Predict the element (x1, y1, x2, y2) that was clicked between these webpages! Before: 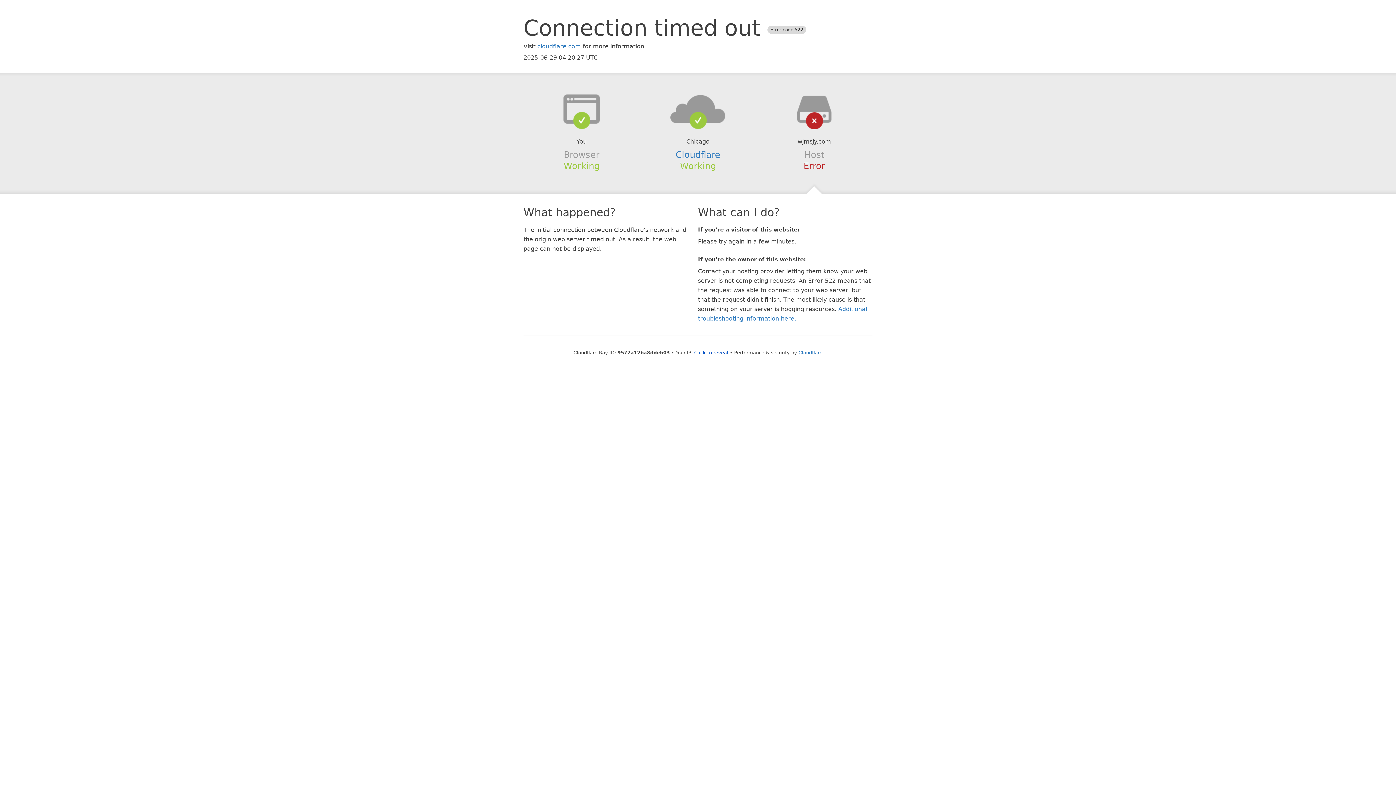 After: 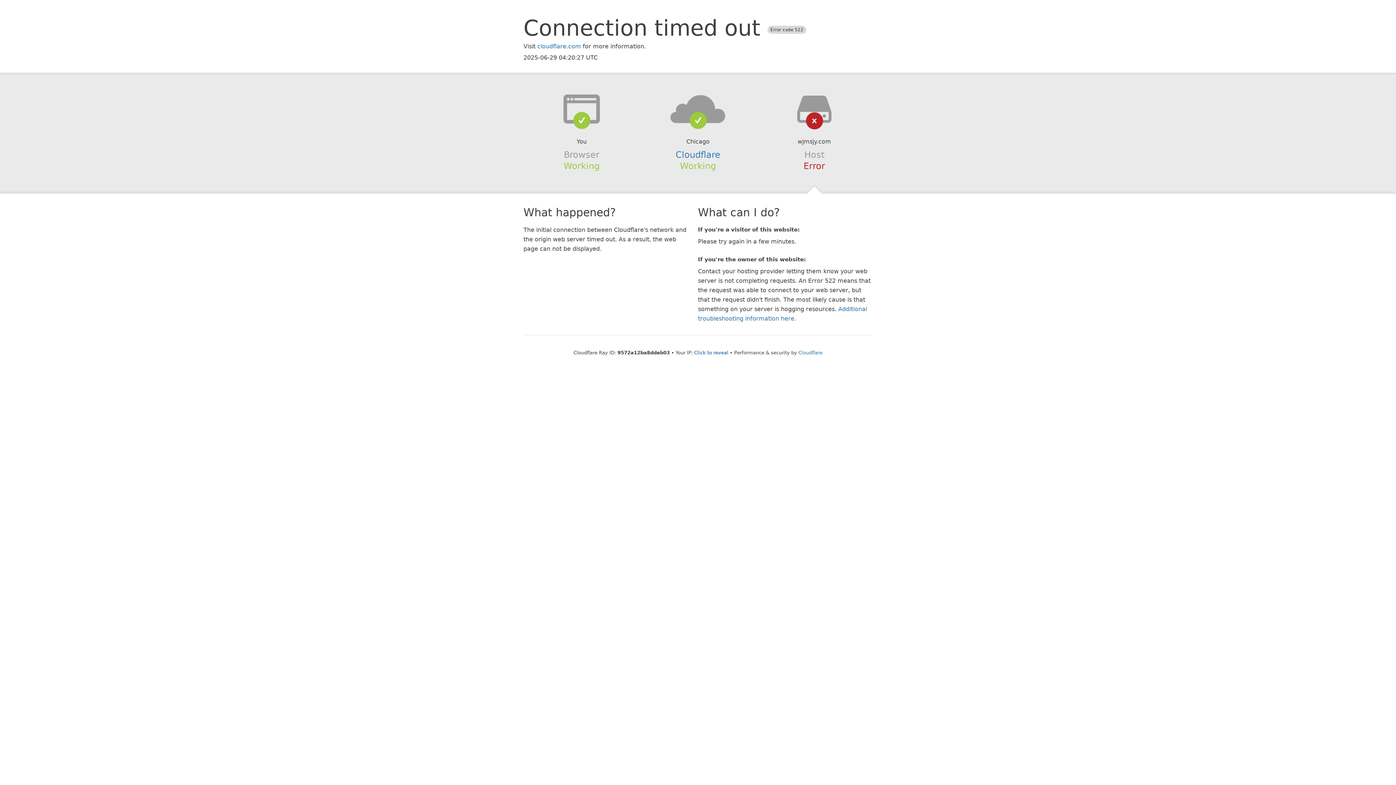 Action: bbox: (639, 94, 756, 123)